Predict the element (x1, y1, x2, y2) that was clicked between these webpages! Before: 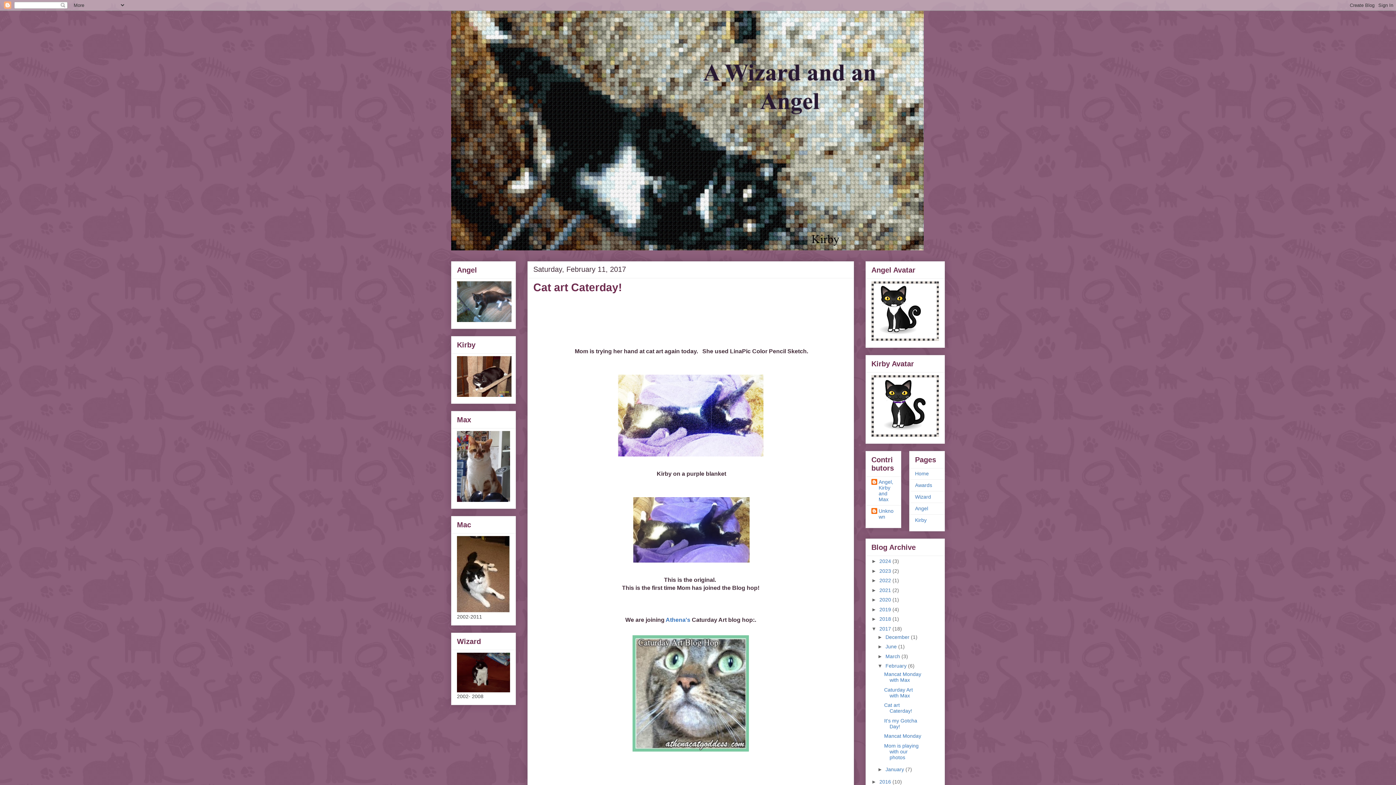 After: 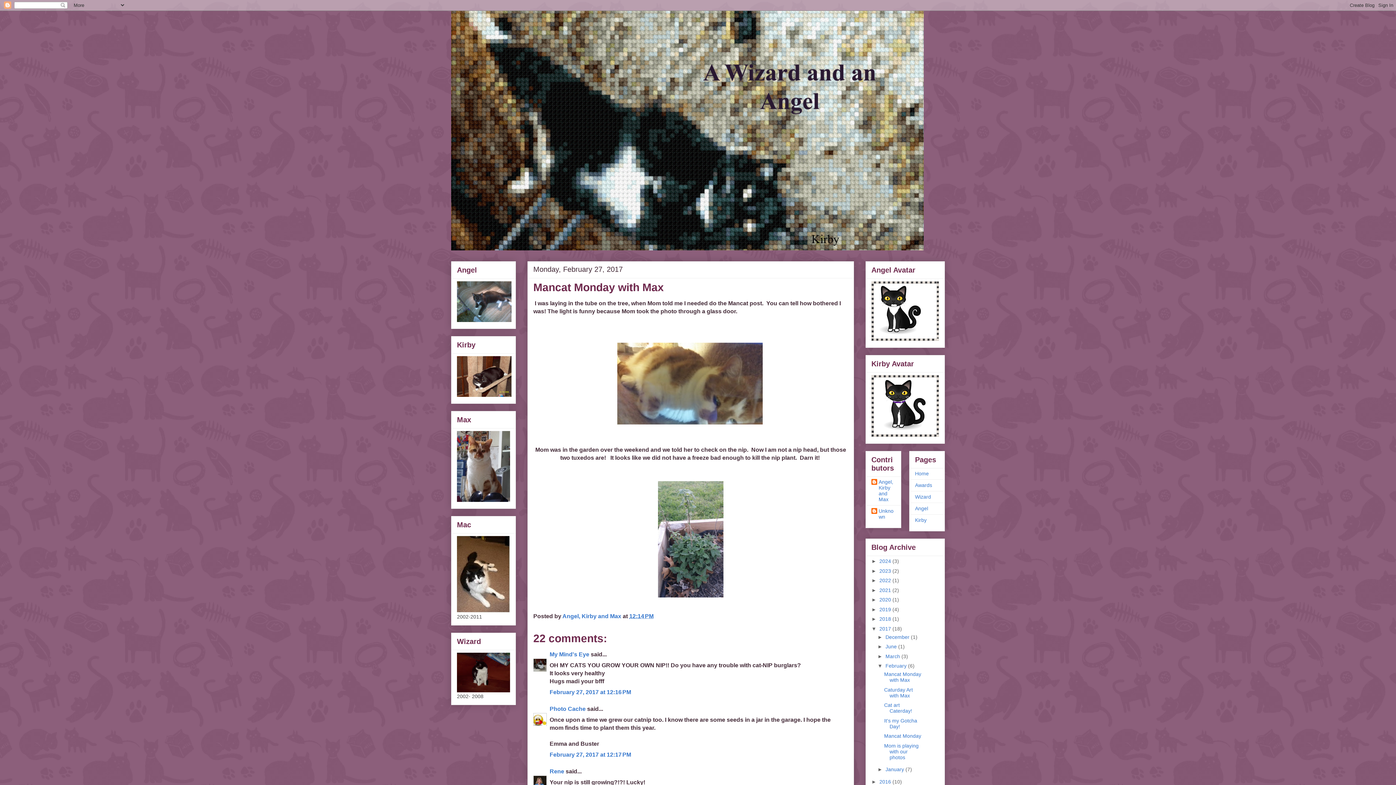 Action: bbox: (884, 671, 921, 683) label: Mancat Monday with Max